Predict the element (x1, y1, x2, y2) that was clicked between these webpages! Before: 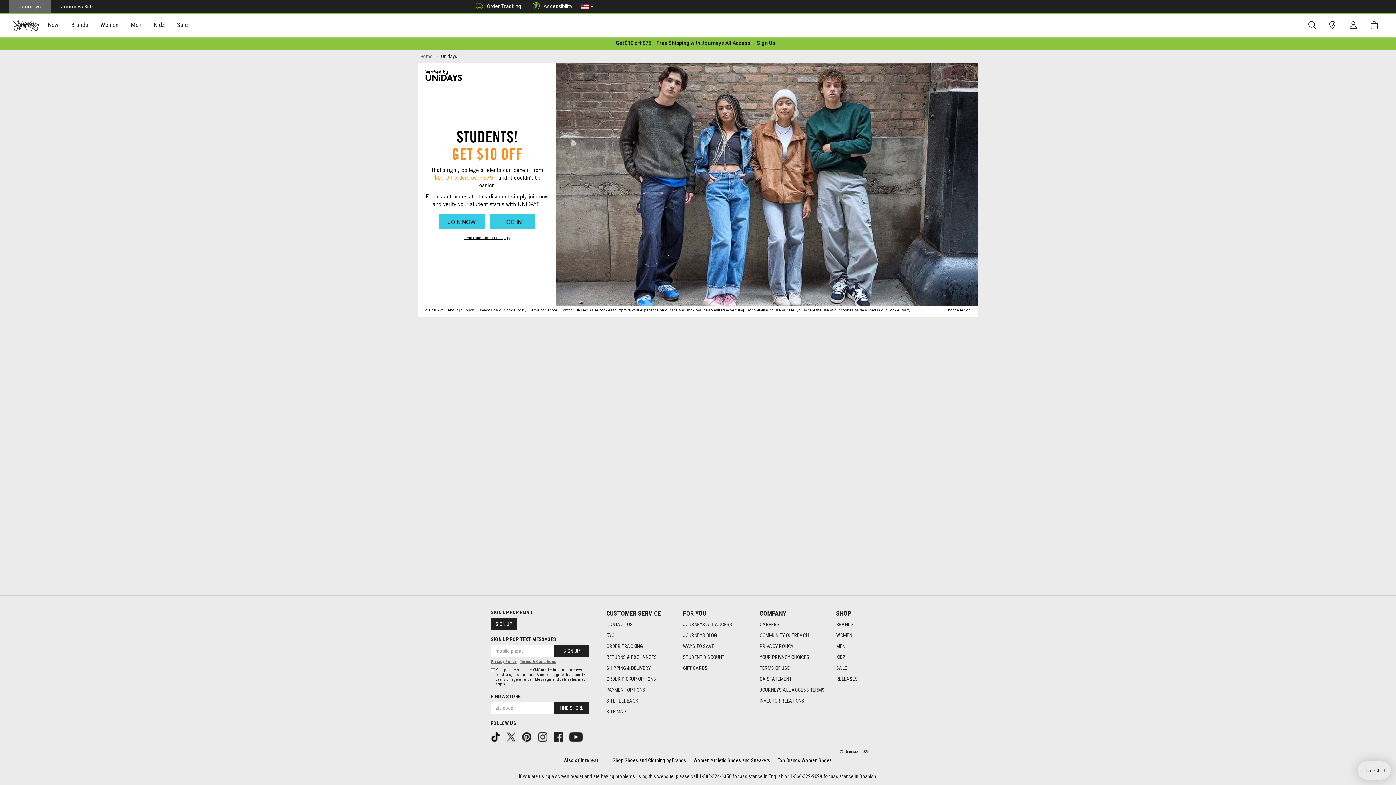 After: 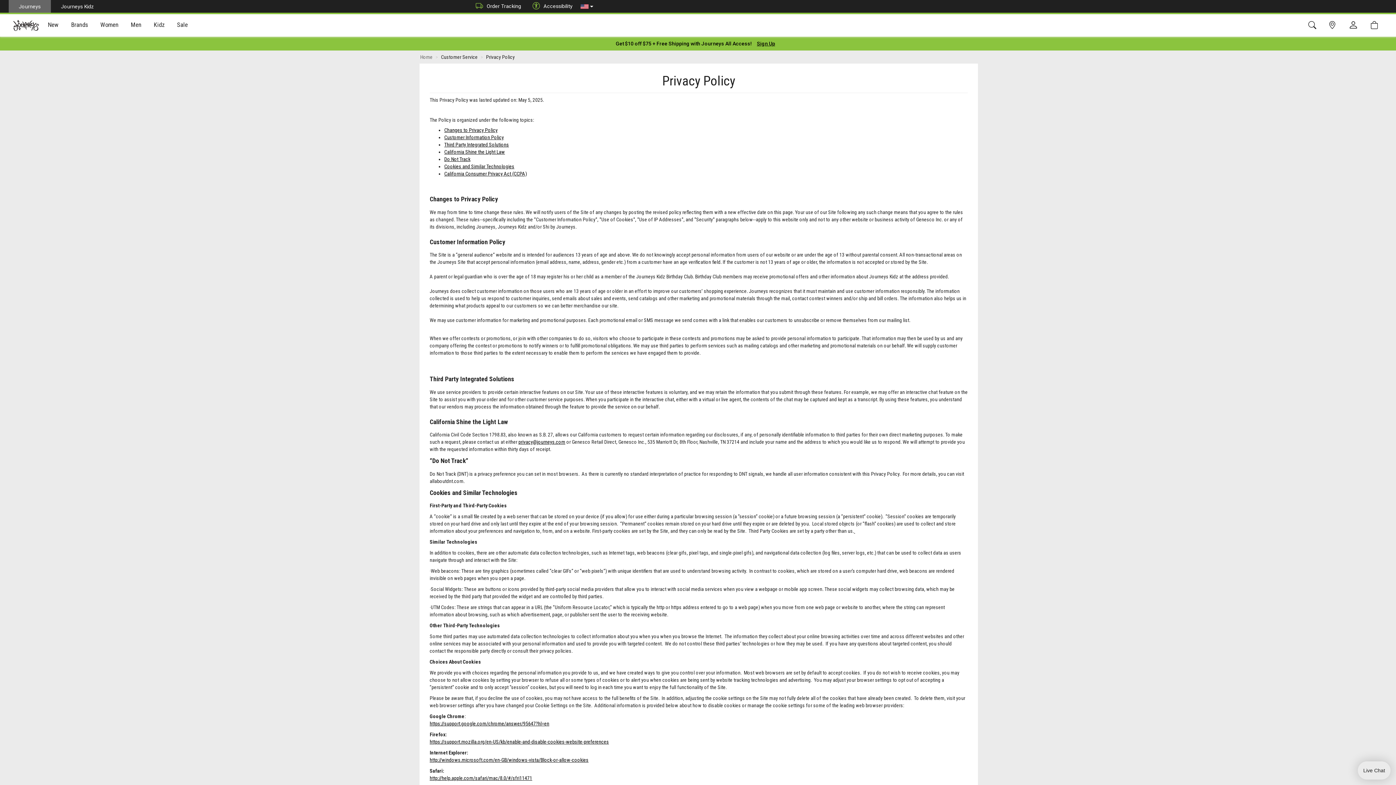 Action: bbox: (759, 671, 828, 682) label: CA Statement footer link